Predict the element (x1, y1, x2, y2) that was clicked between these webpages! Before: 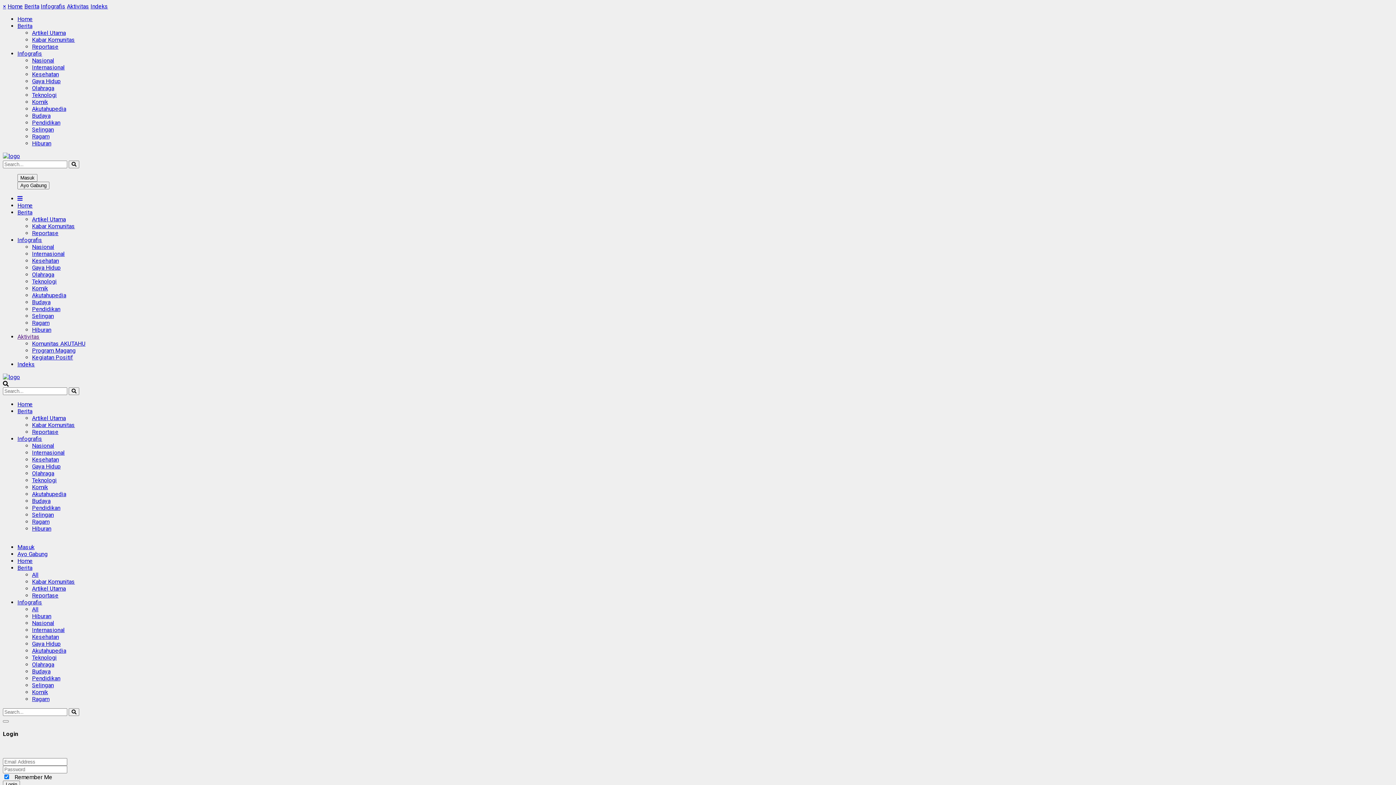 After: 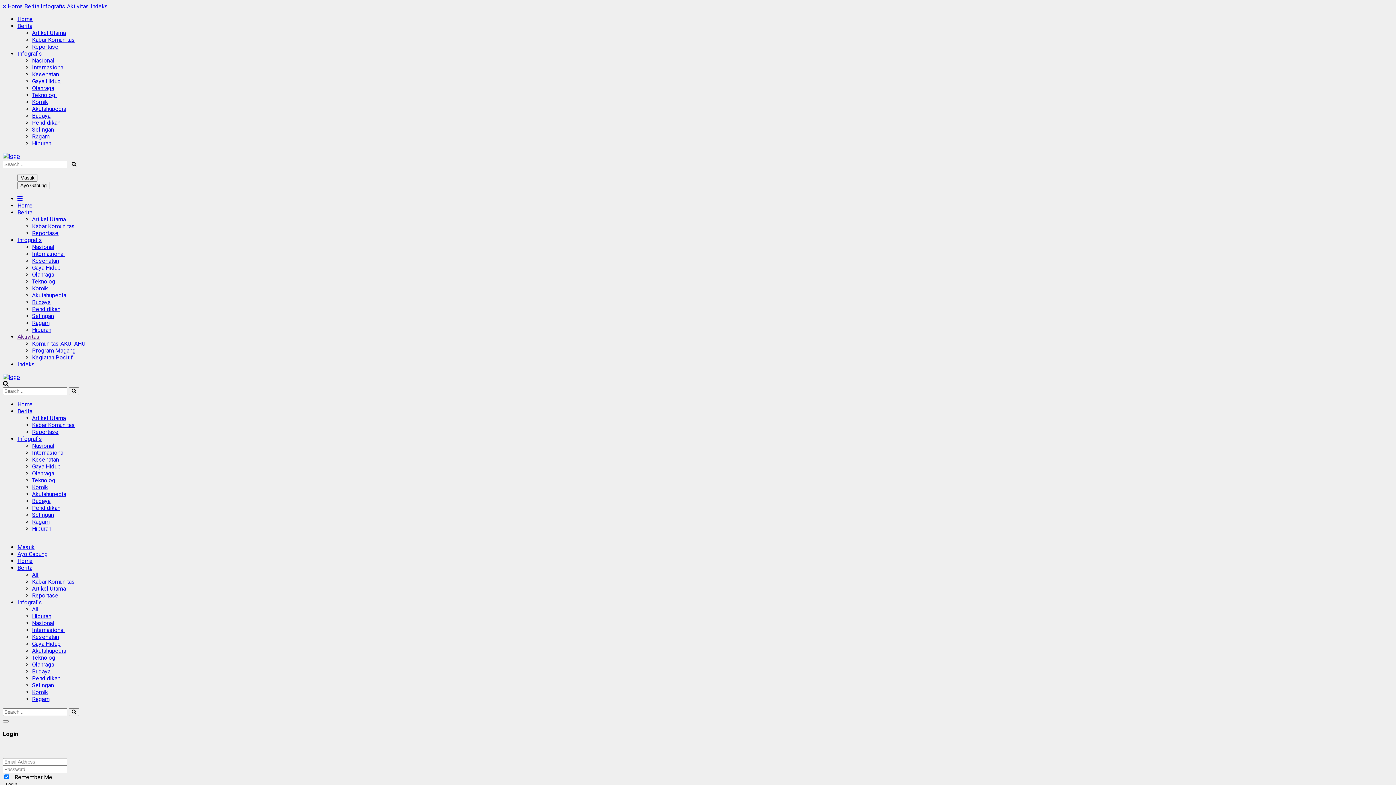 Action: label: Budaya bbox: (32, 112, 50, 119)